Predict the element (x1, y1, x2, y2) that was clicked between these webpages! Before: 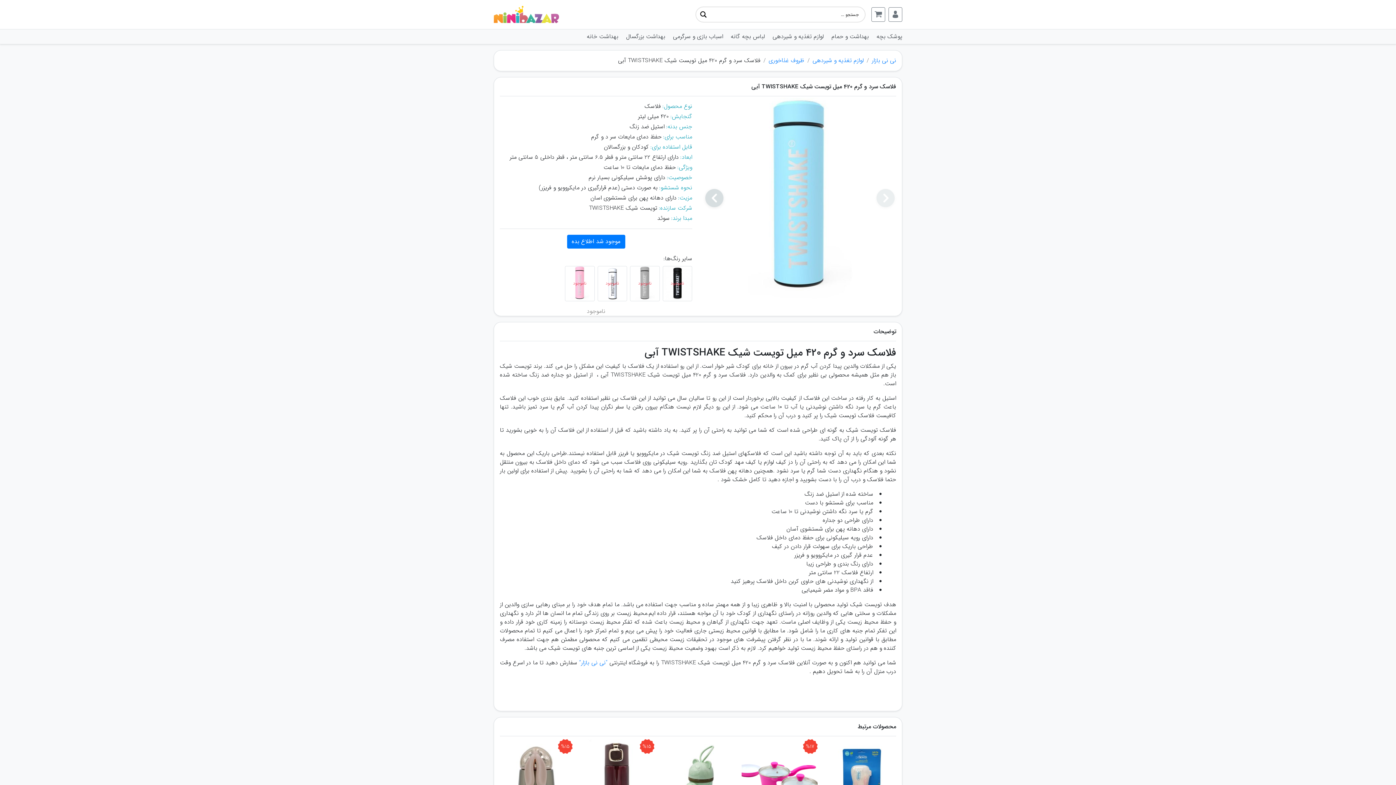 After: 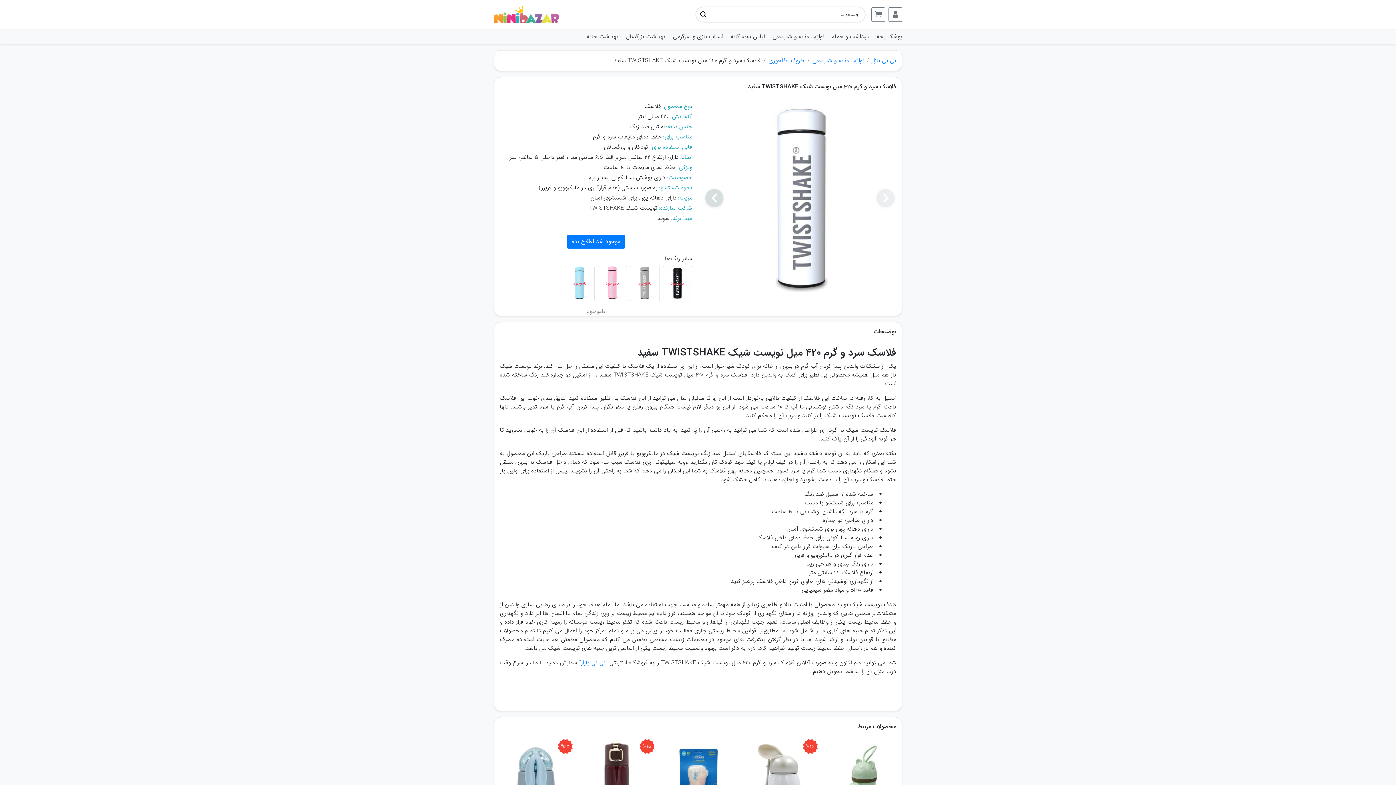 Action: bbox: (598, 266, 626, 301) label: ناموجود